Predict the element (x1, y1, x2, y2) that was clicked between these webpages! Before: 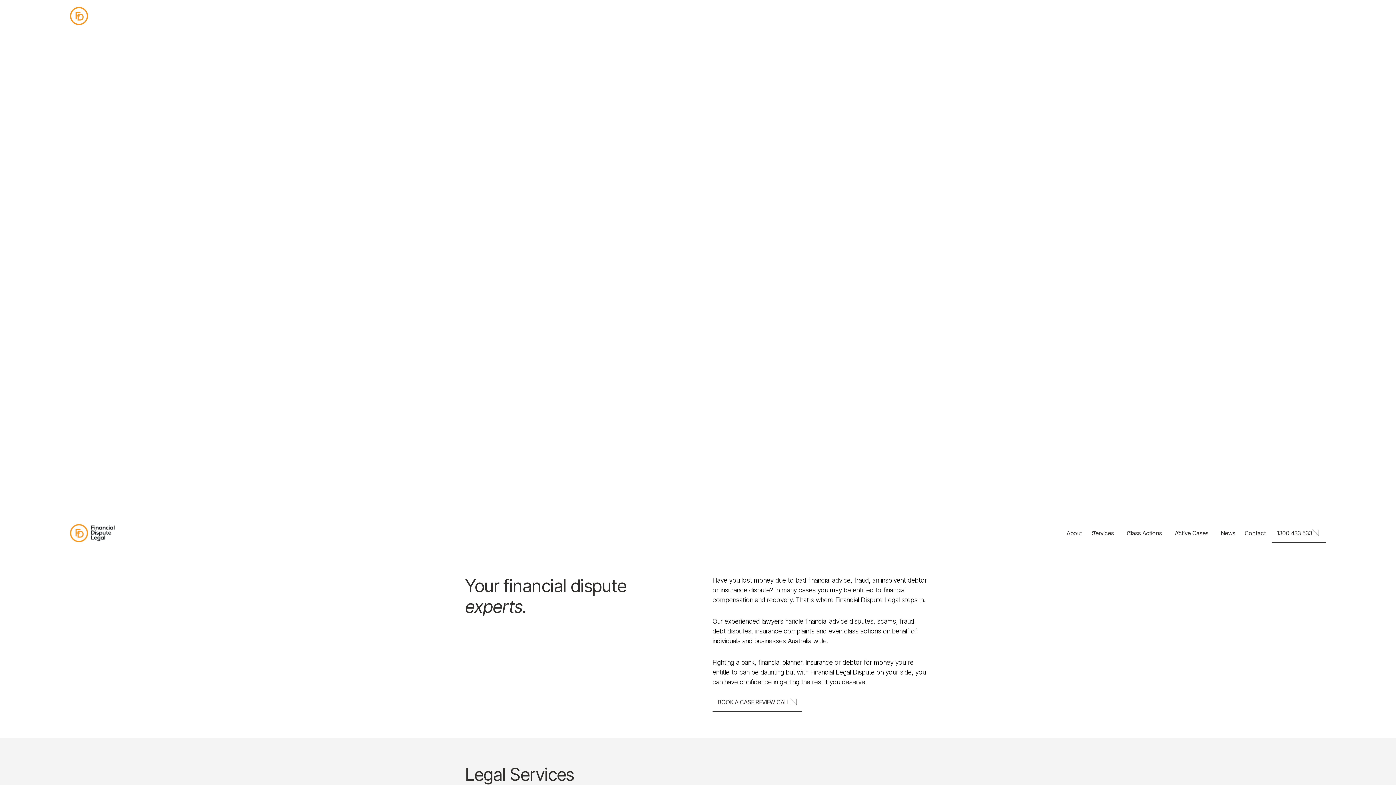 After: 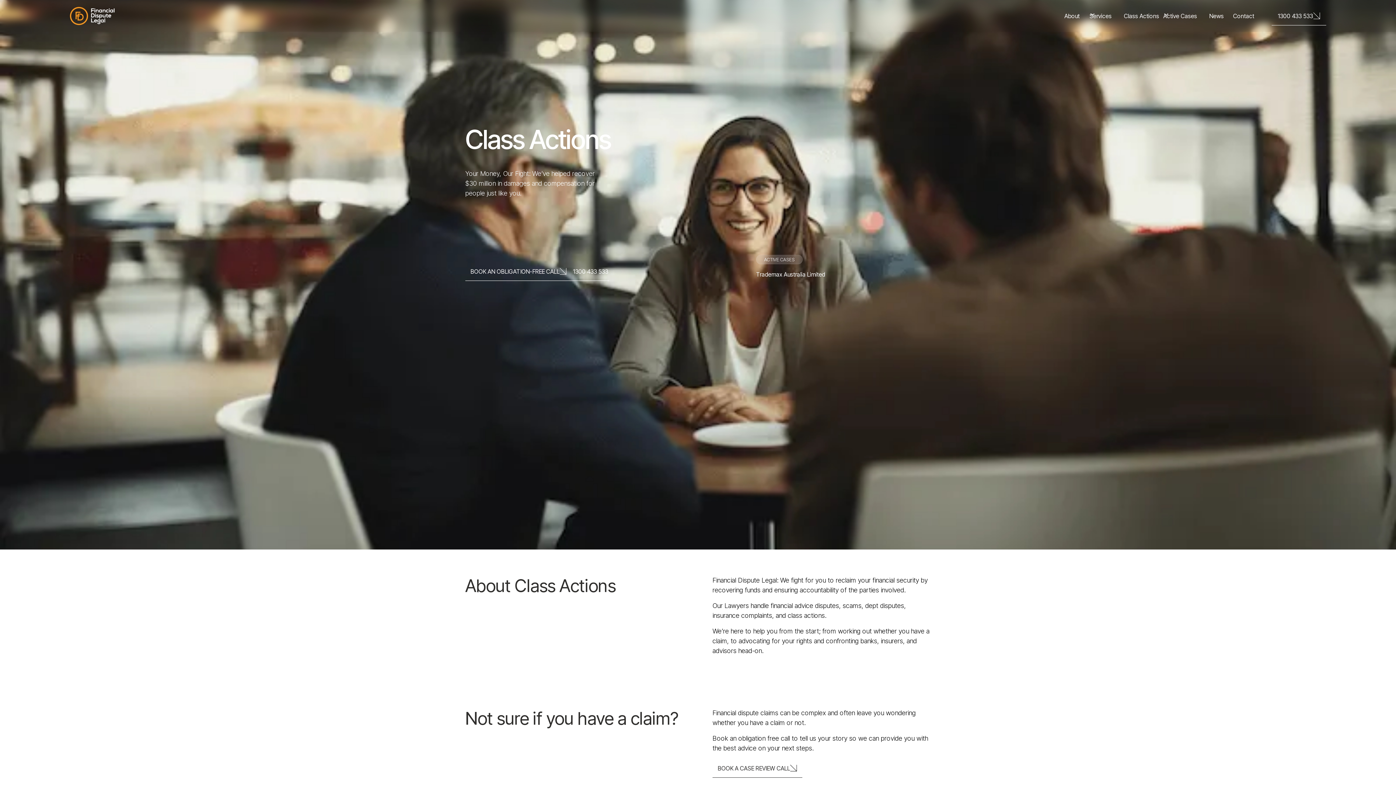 Action: bbox: (1124, 12, 1159, 19) label: Class Actions